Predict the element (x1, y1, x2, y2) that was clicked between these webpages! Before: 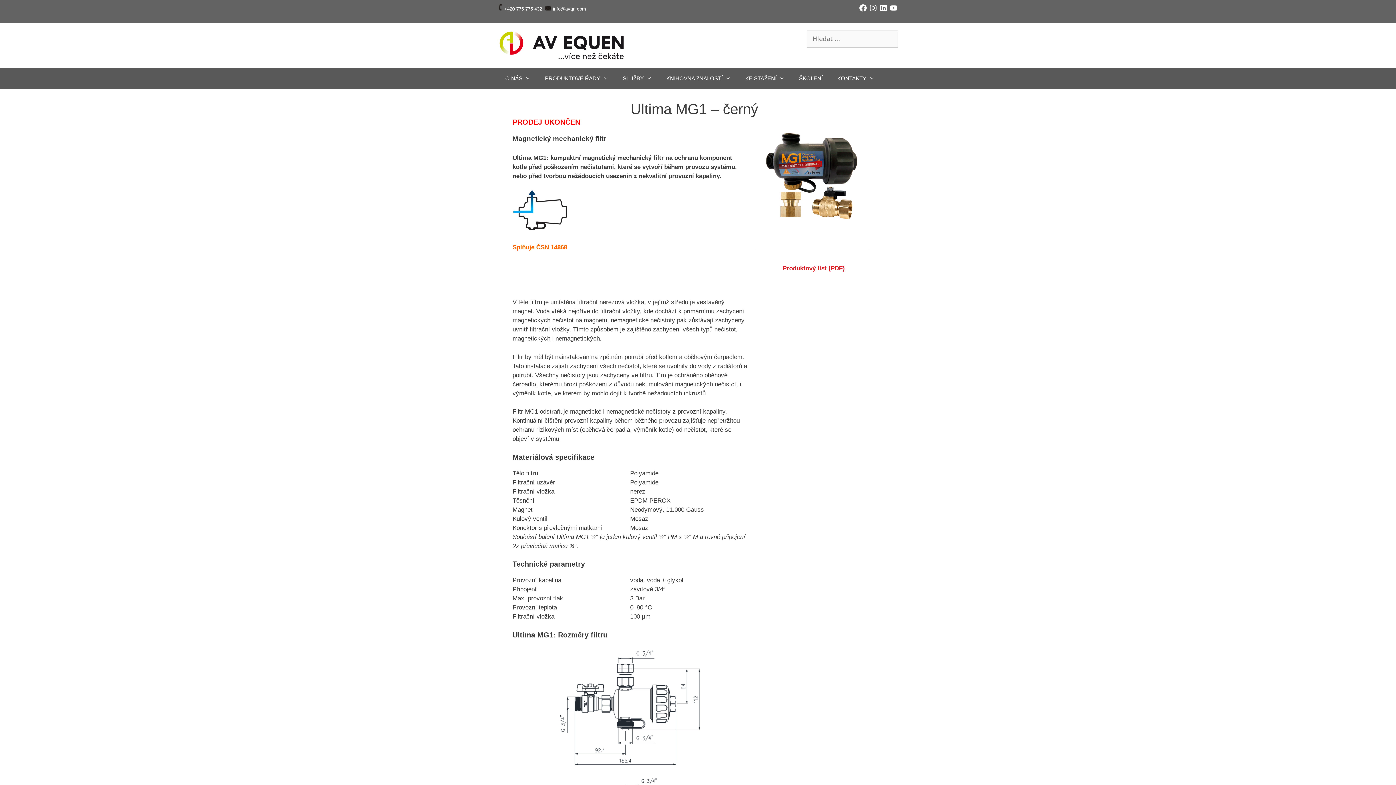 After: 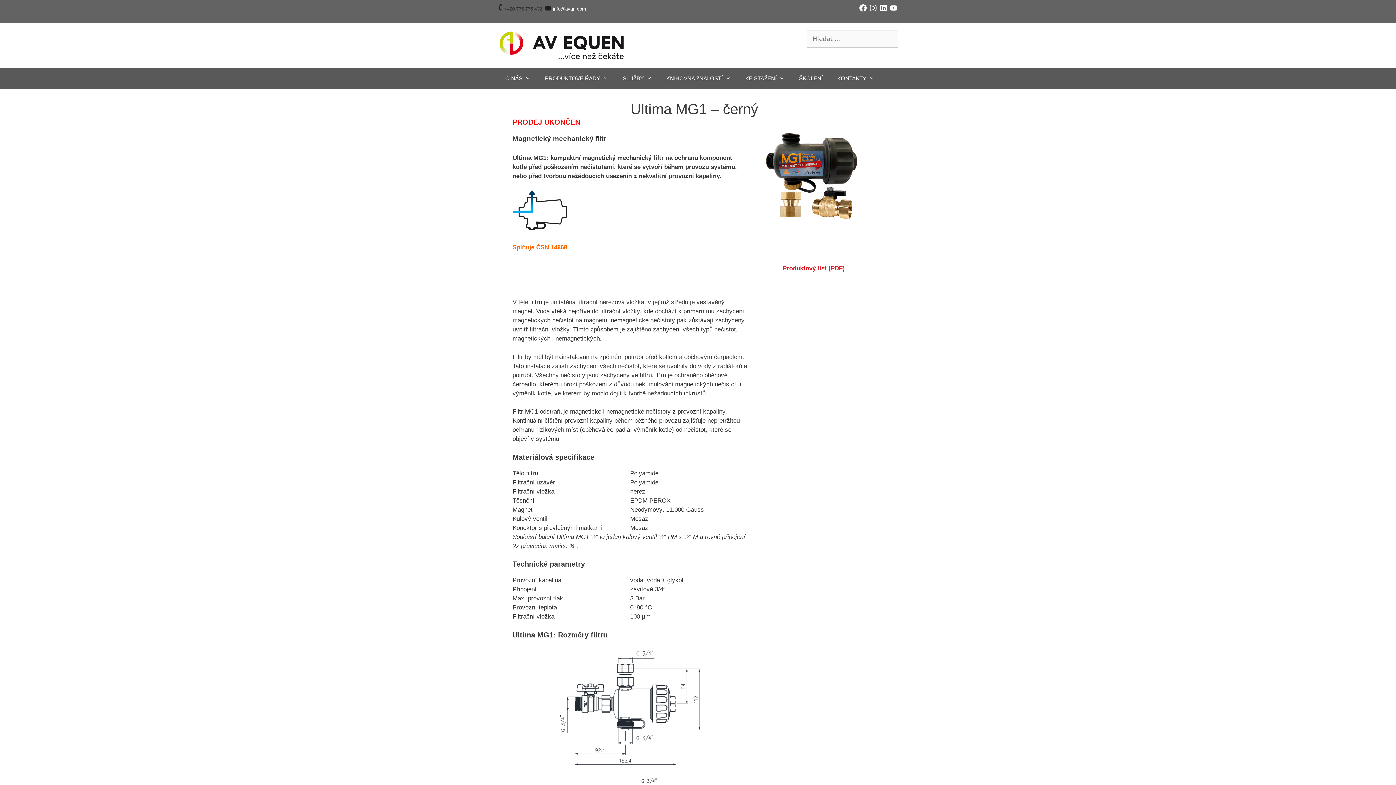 Action: label: +420 775 775 432 bbox: (504, 6, 542, 11)